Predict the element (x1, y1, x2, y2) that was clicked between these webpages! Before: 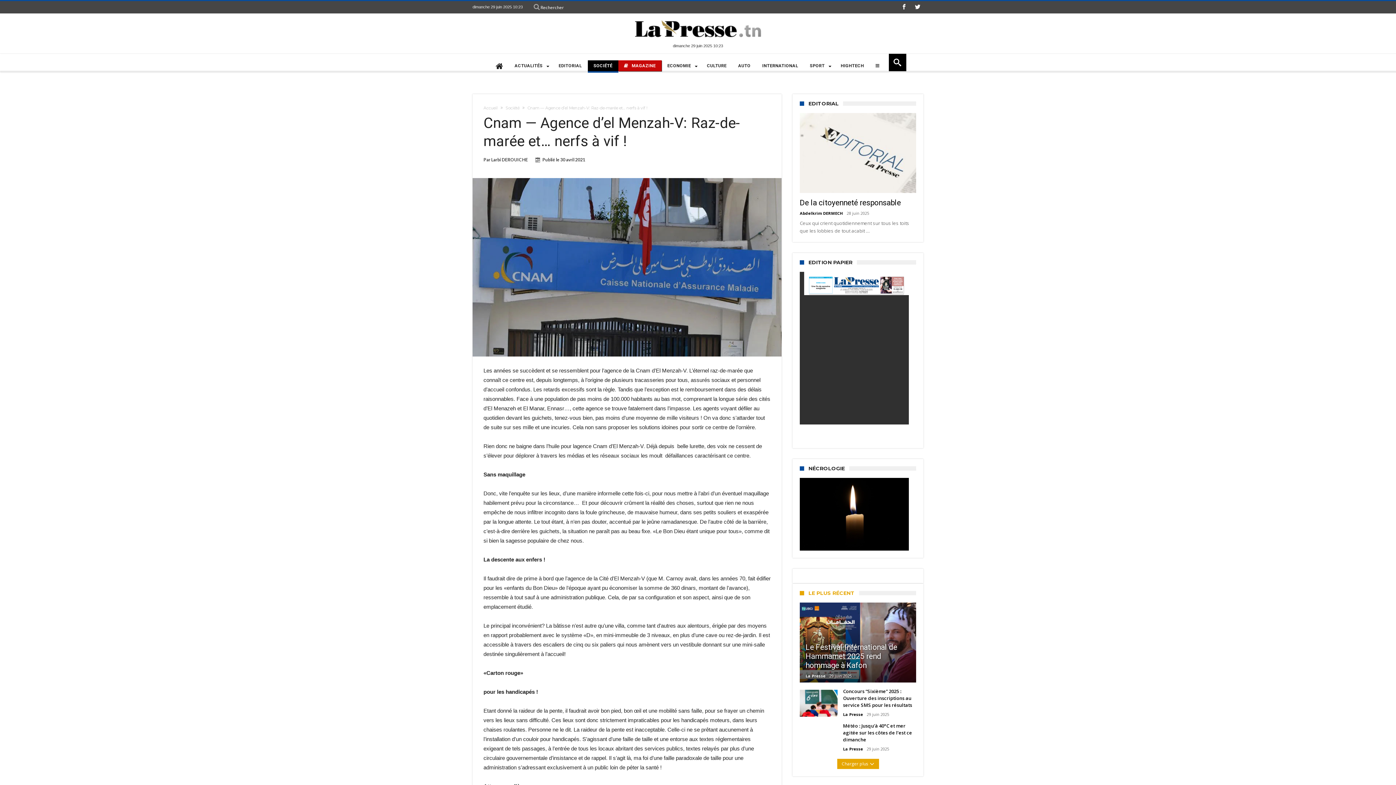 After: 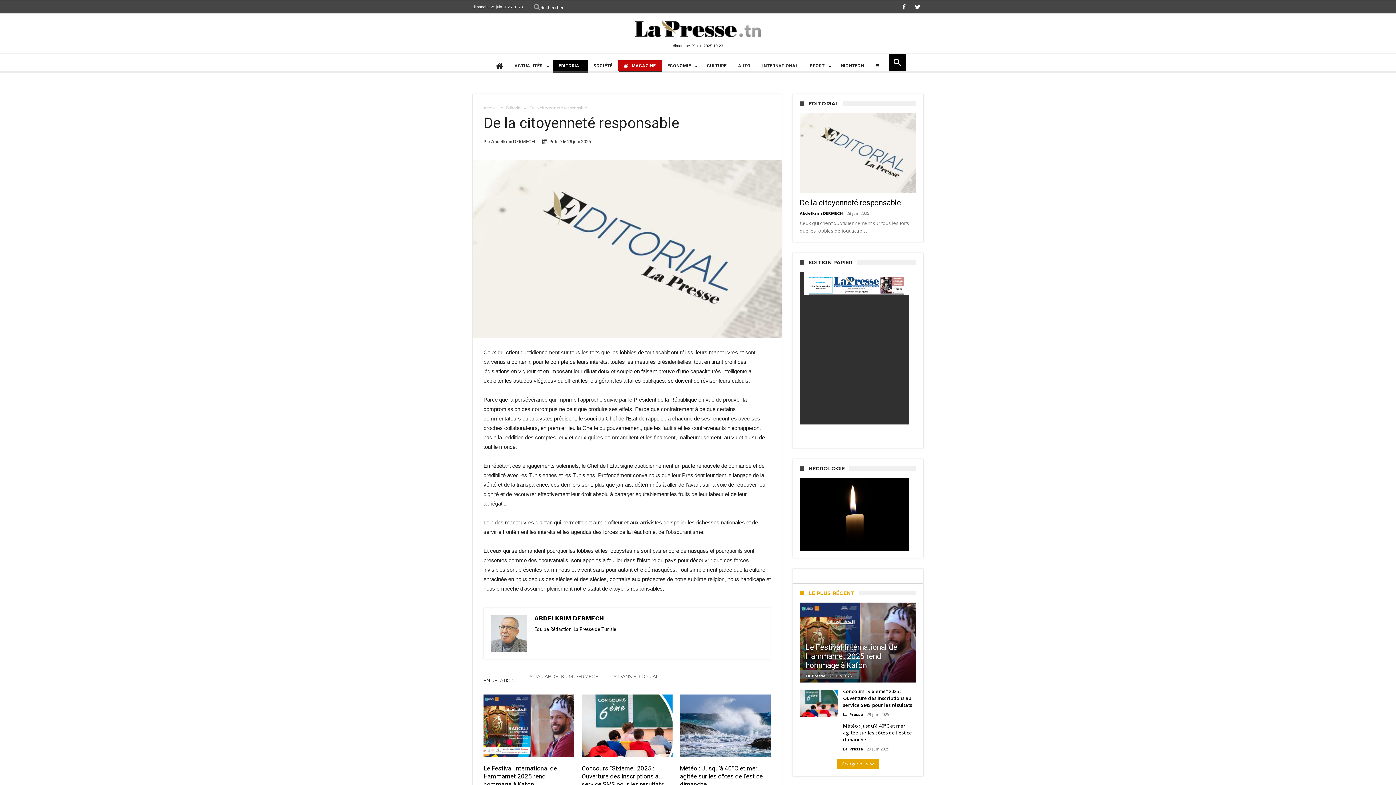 Action: bbox: (800, 109, 916, 116)